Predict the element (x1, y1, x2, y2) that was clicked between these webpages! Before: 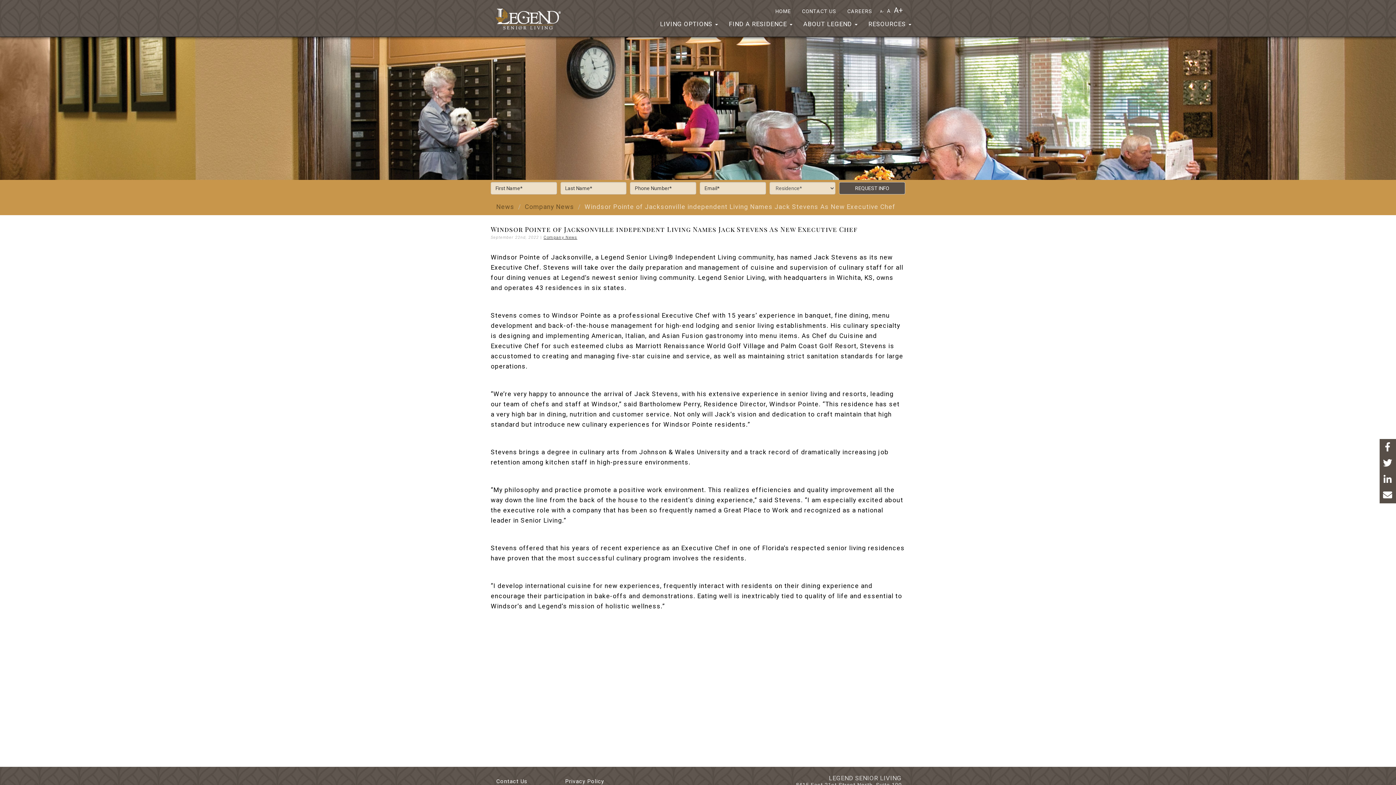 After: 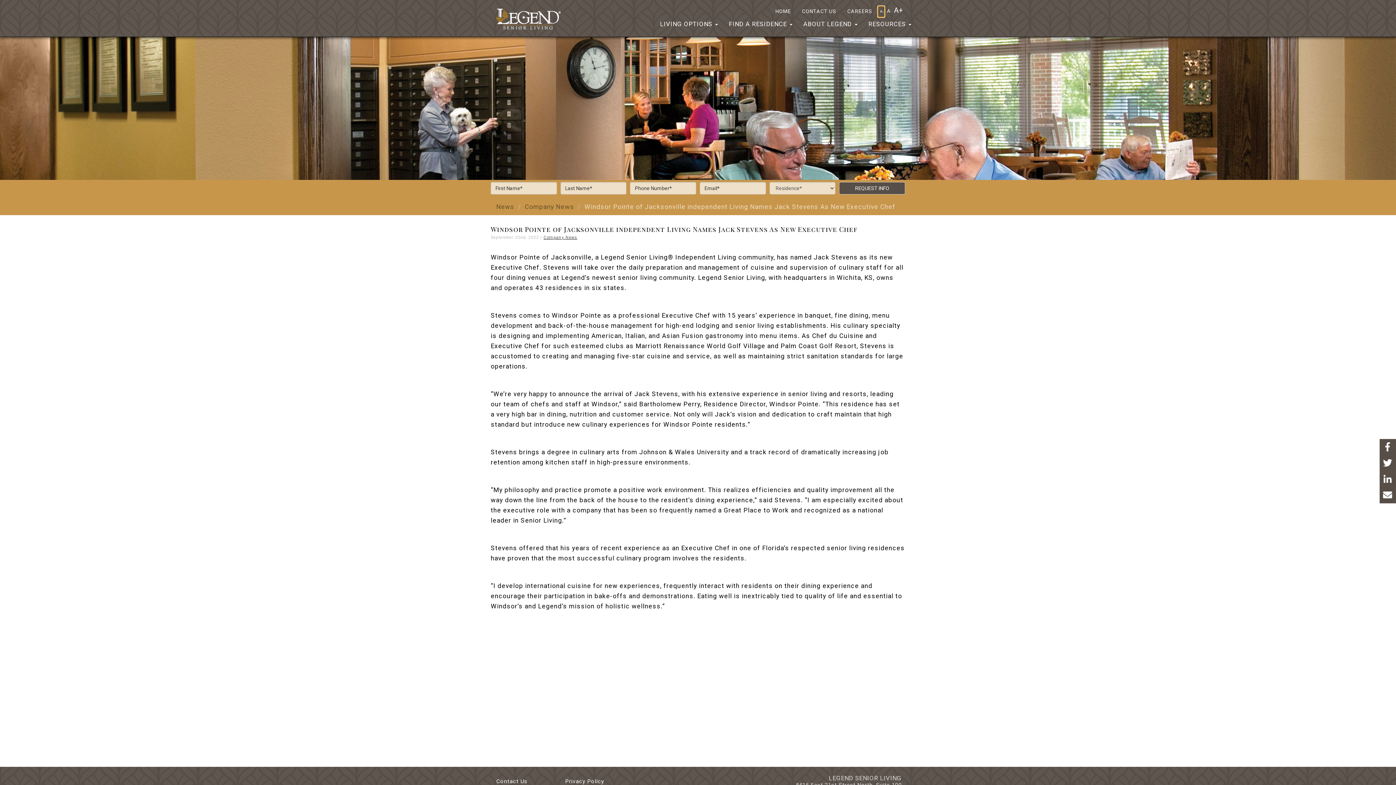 Action: bbox: (878, 6, 884, 17) label: A-